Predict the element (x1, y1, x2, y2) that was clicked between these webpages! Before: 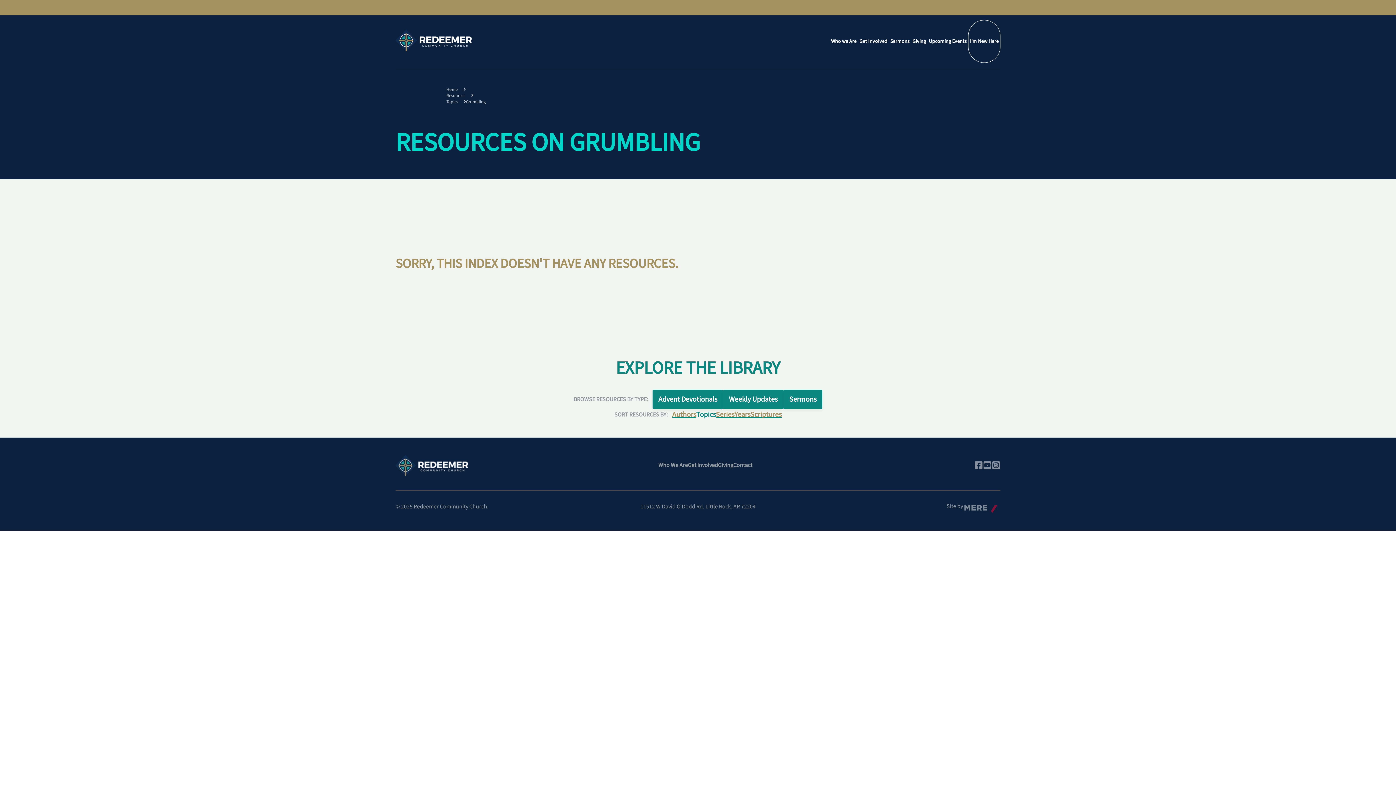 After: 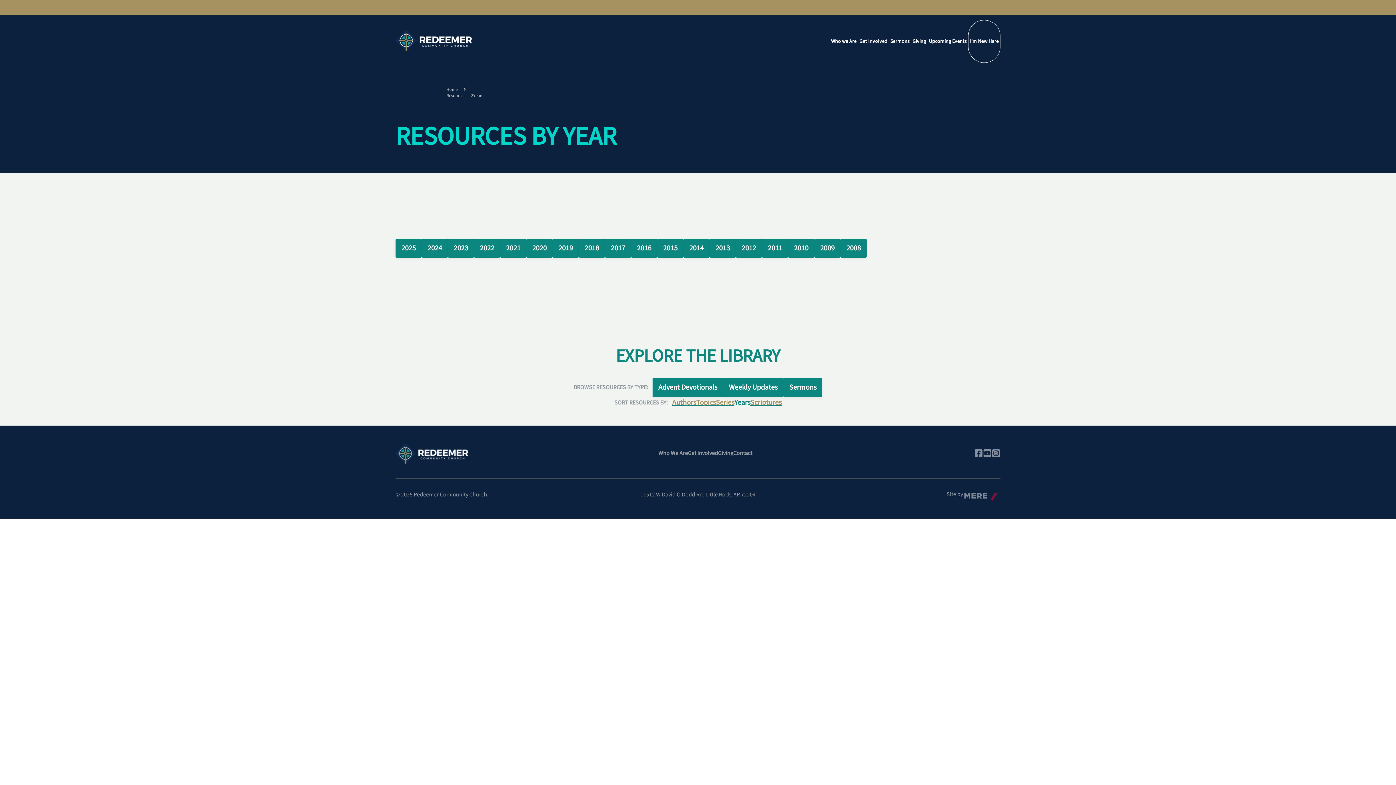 Action: bbox: (734, 409, 750, 419) label: Years